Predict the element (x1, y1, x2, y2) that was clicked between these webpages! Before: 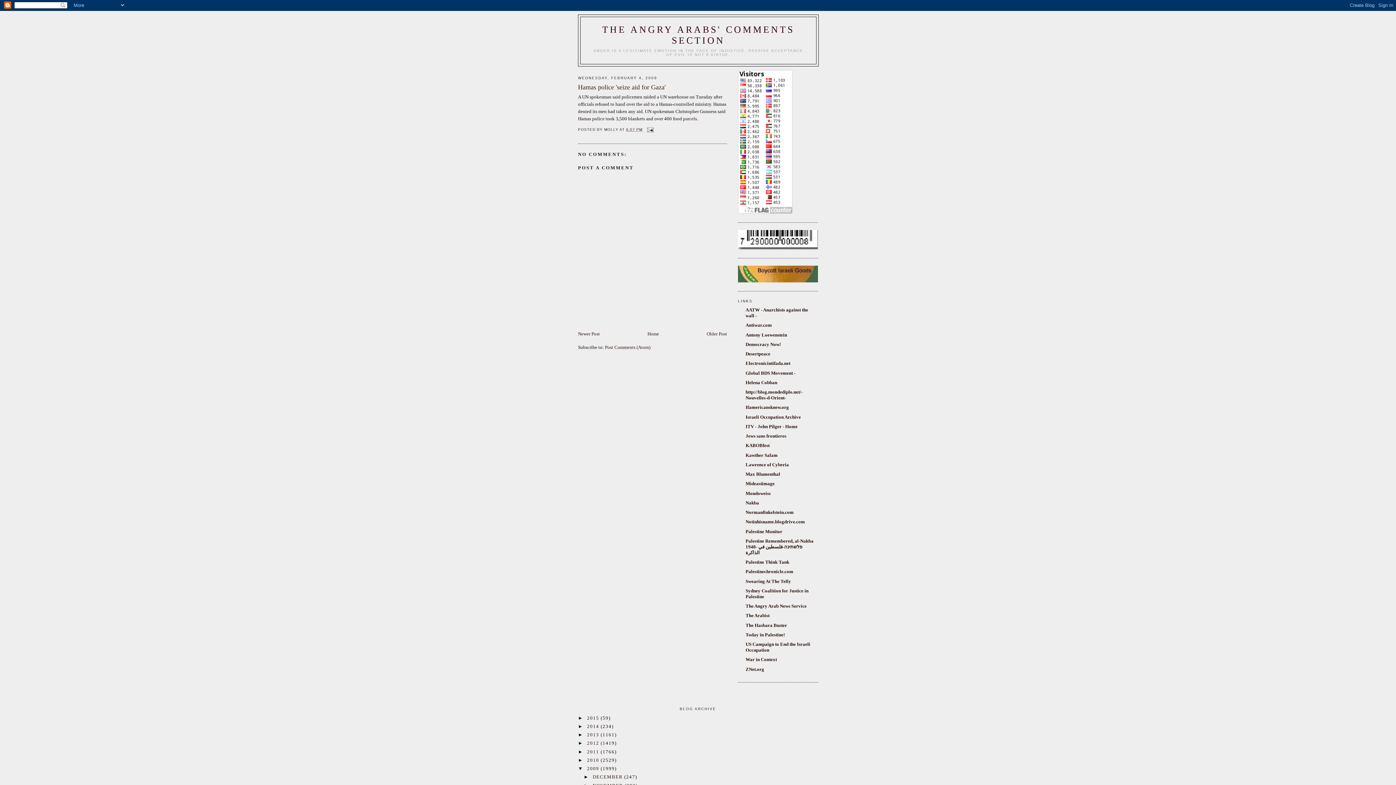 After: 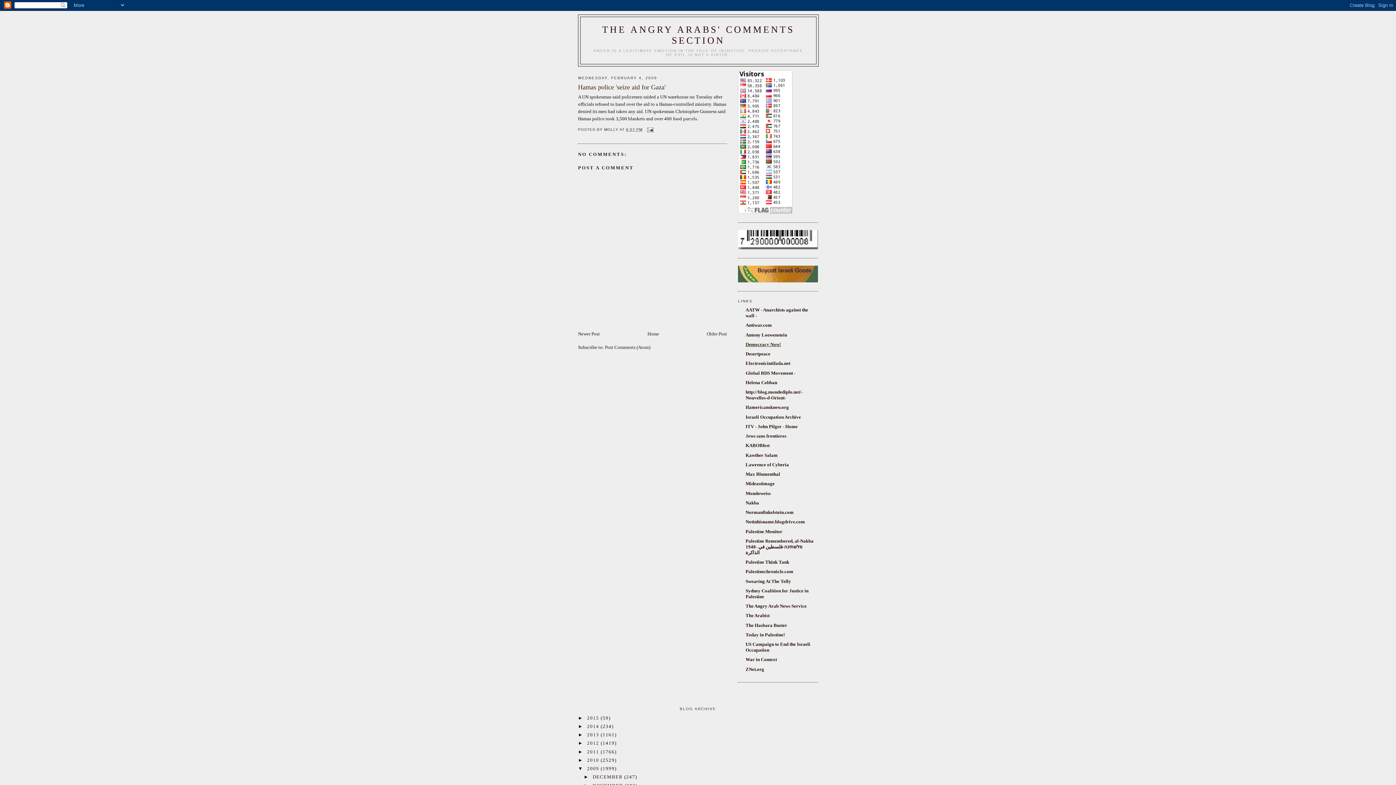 Action: bbox: (745, 341, 781, 347) label: Democracy Now!